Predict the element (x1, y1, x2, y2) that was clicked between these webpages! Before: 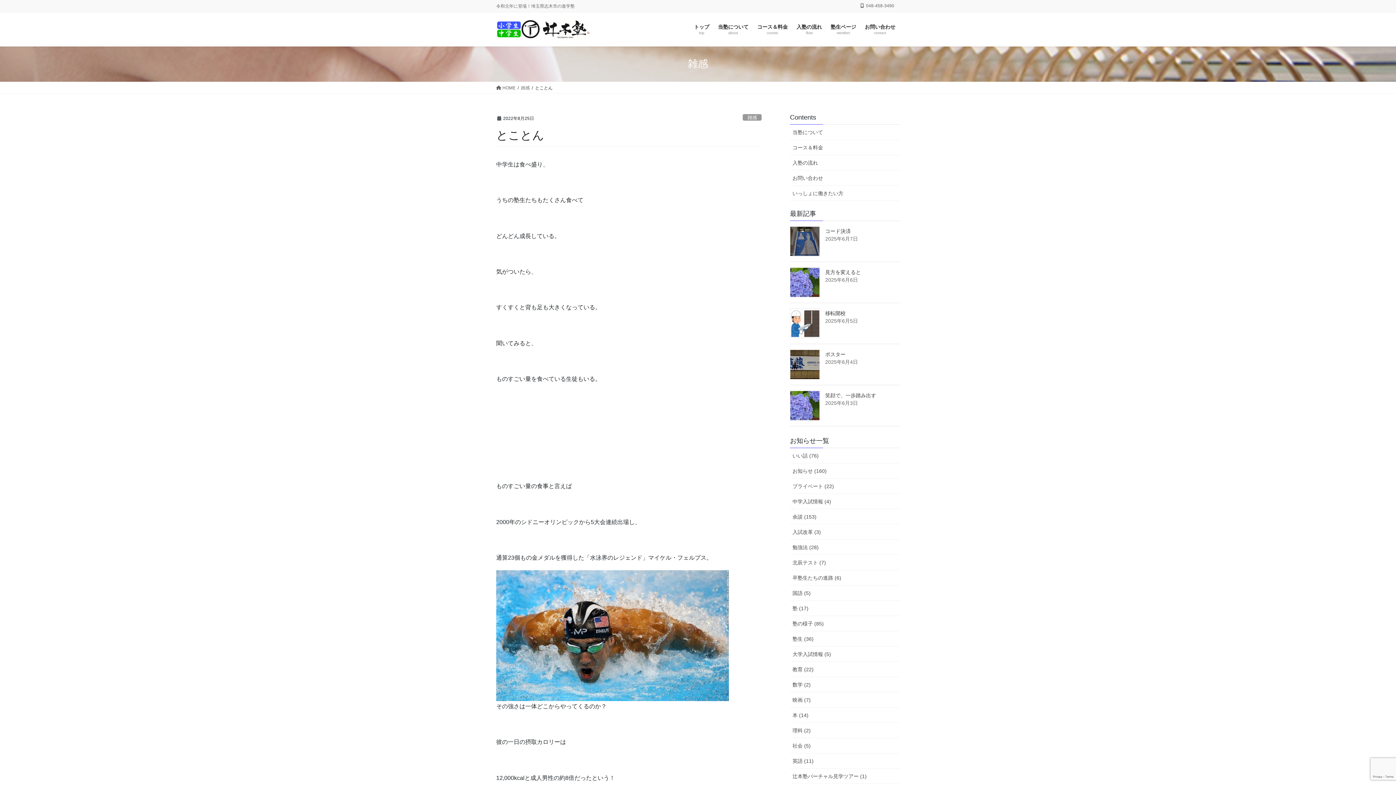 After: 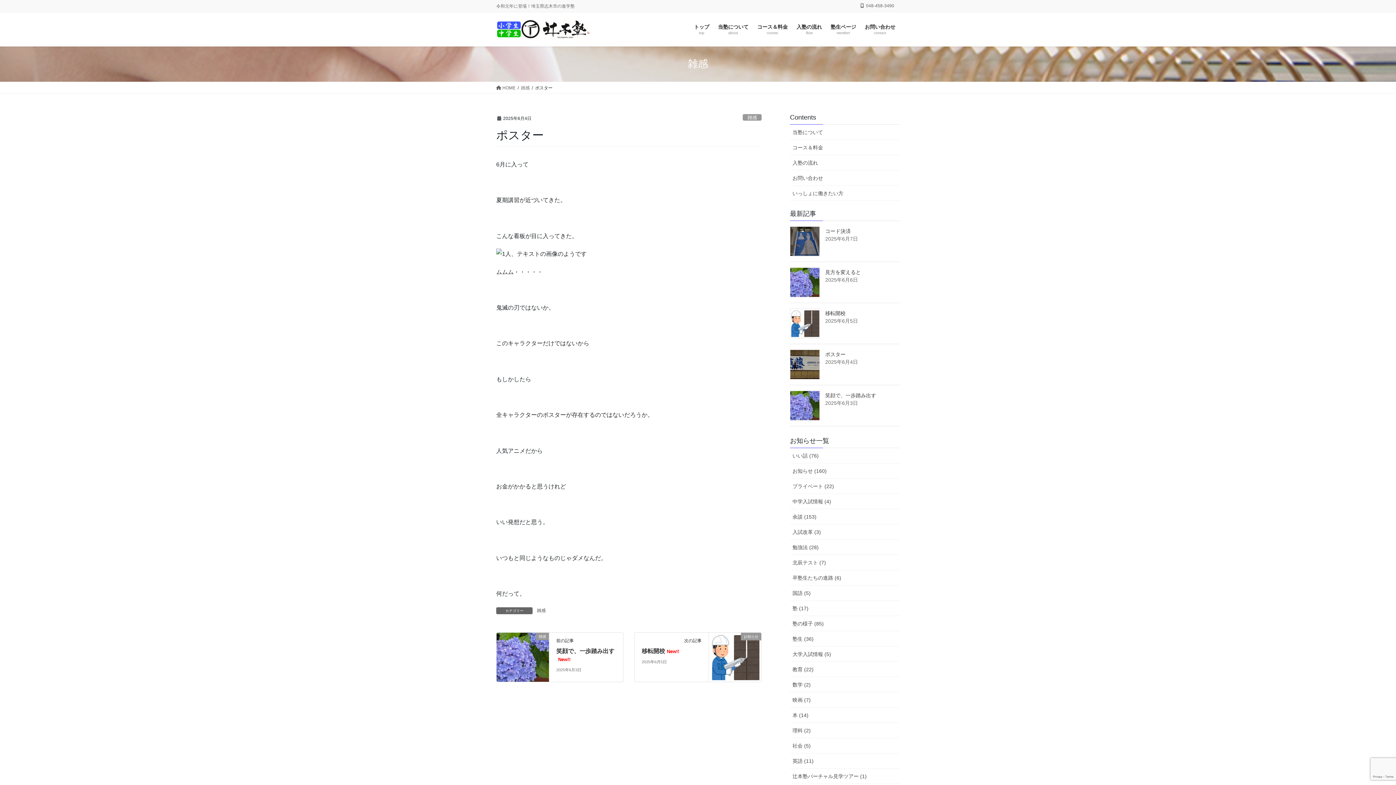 Action: bbox: (825, 351, 845, 357) label: ポスター